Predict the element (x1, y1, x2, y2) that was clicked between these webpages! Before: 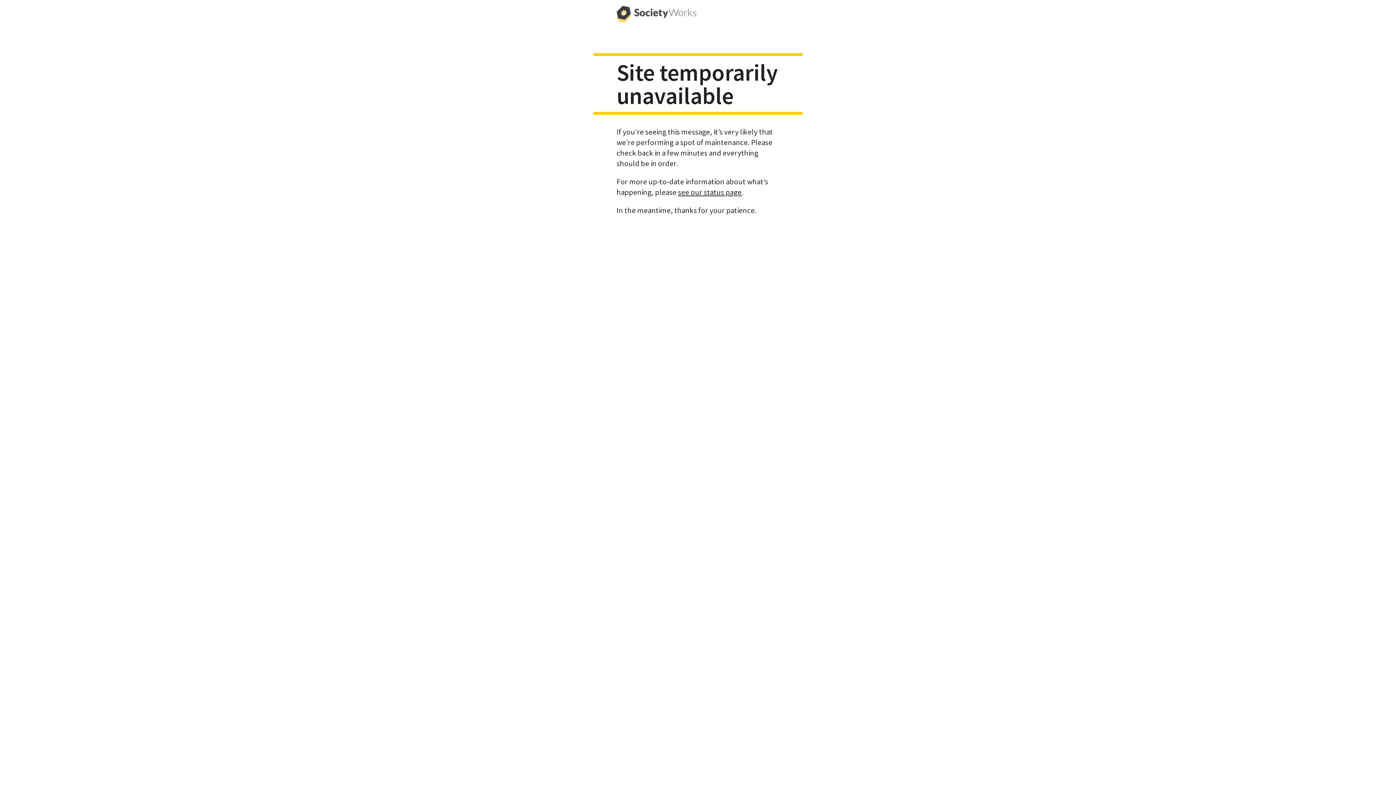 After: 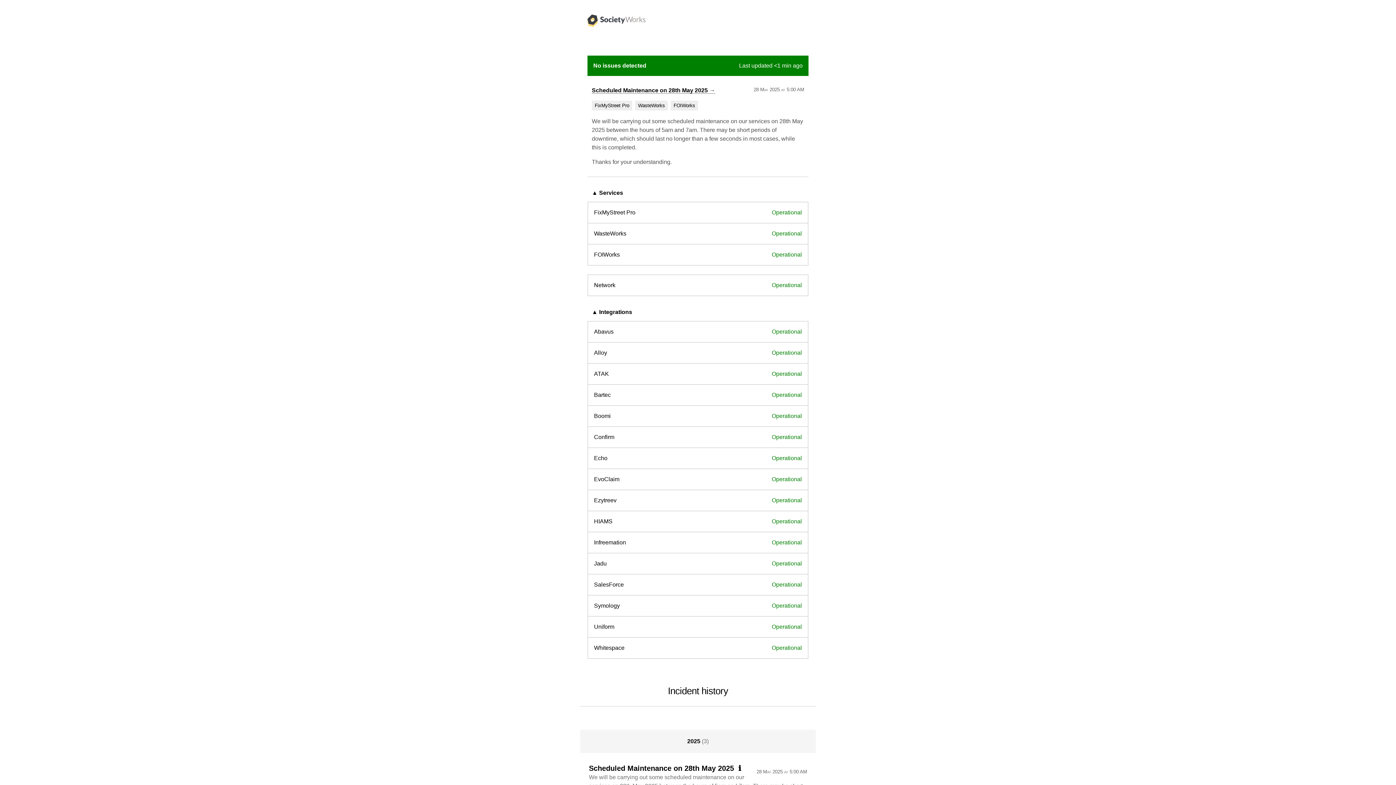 Action: bbox: (678, 187, 741, 196) label: see our status page